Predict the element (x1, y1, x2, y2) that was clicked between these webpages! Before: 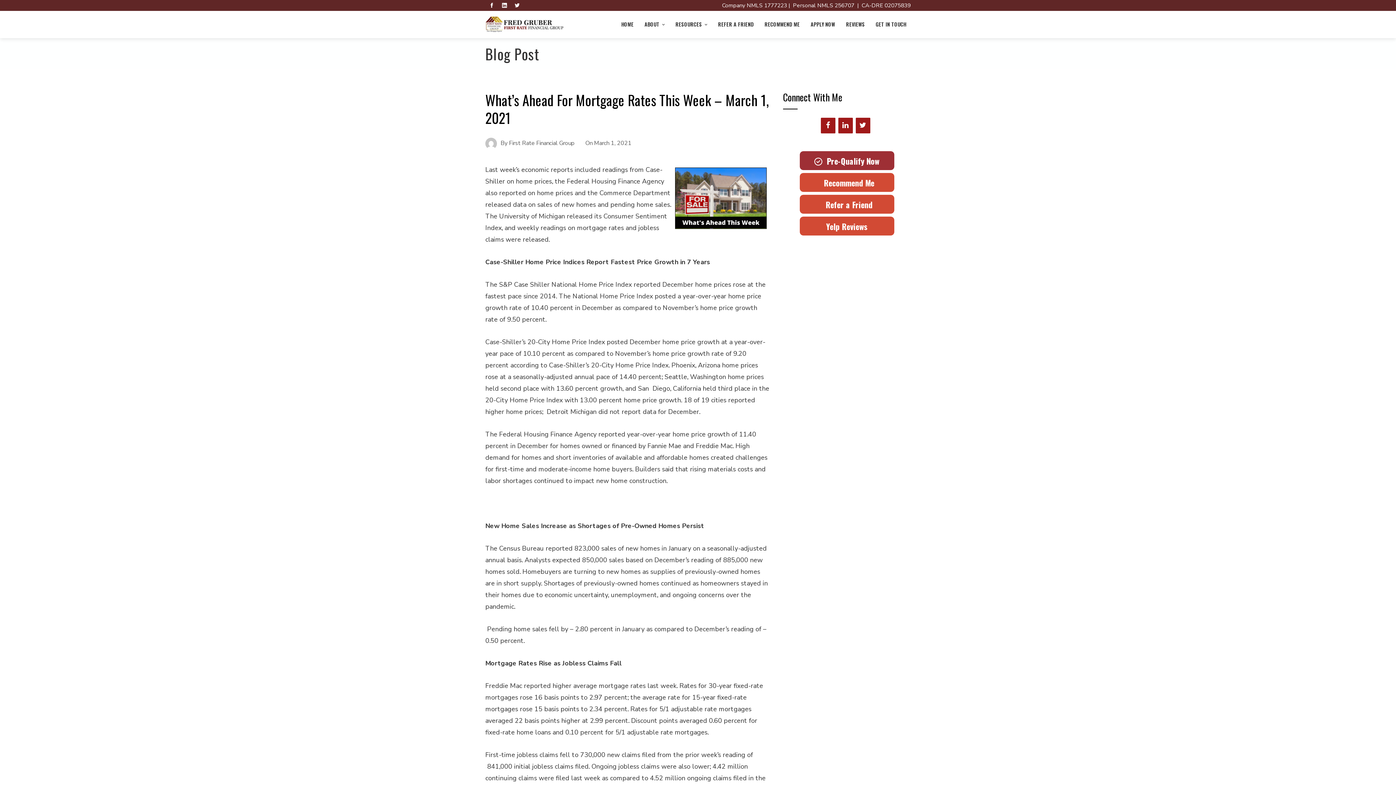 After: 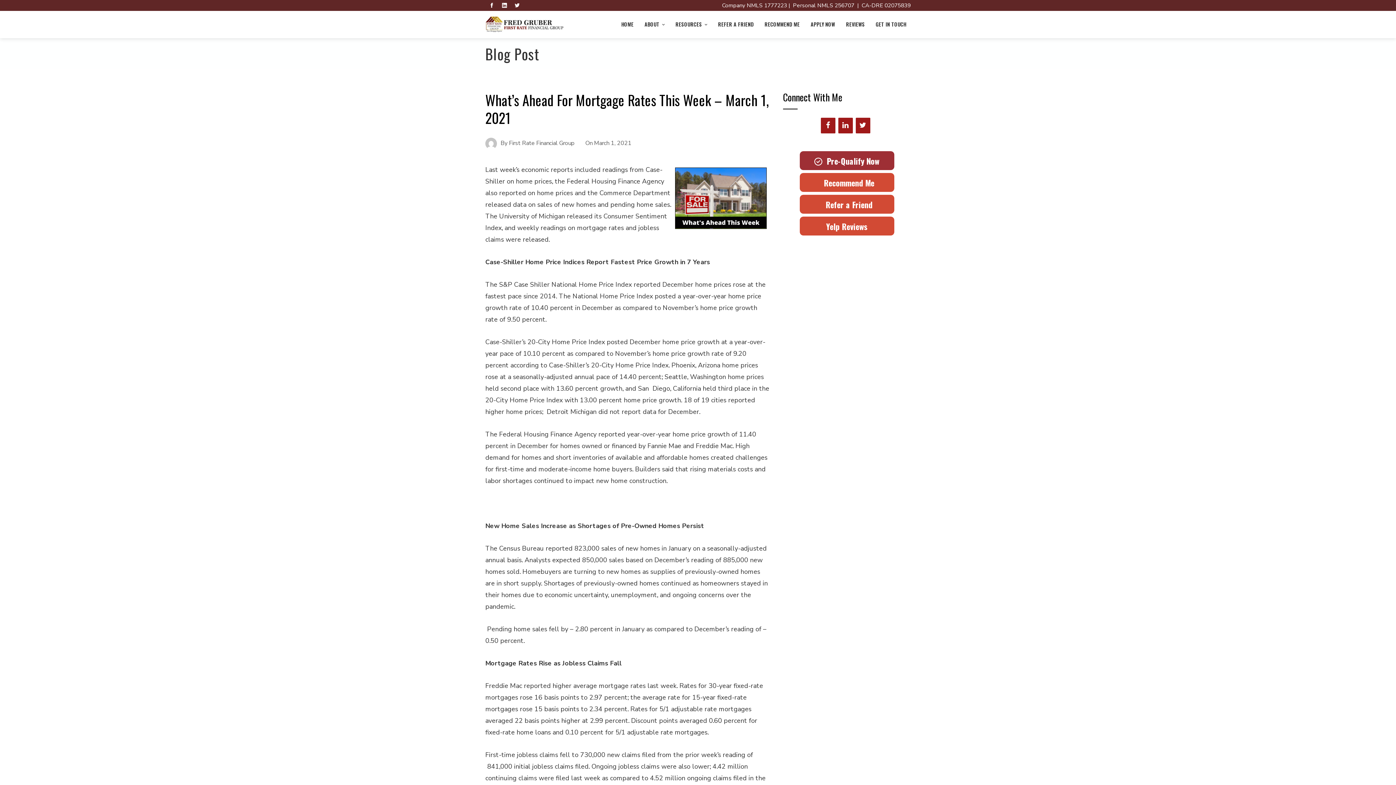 Action: bbox: (510, 0, 523, 10)